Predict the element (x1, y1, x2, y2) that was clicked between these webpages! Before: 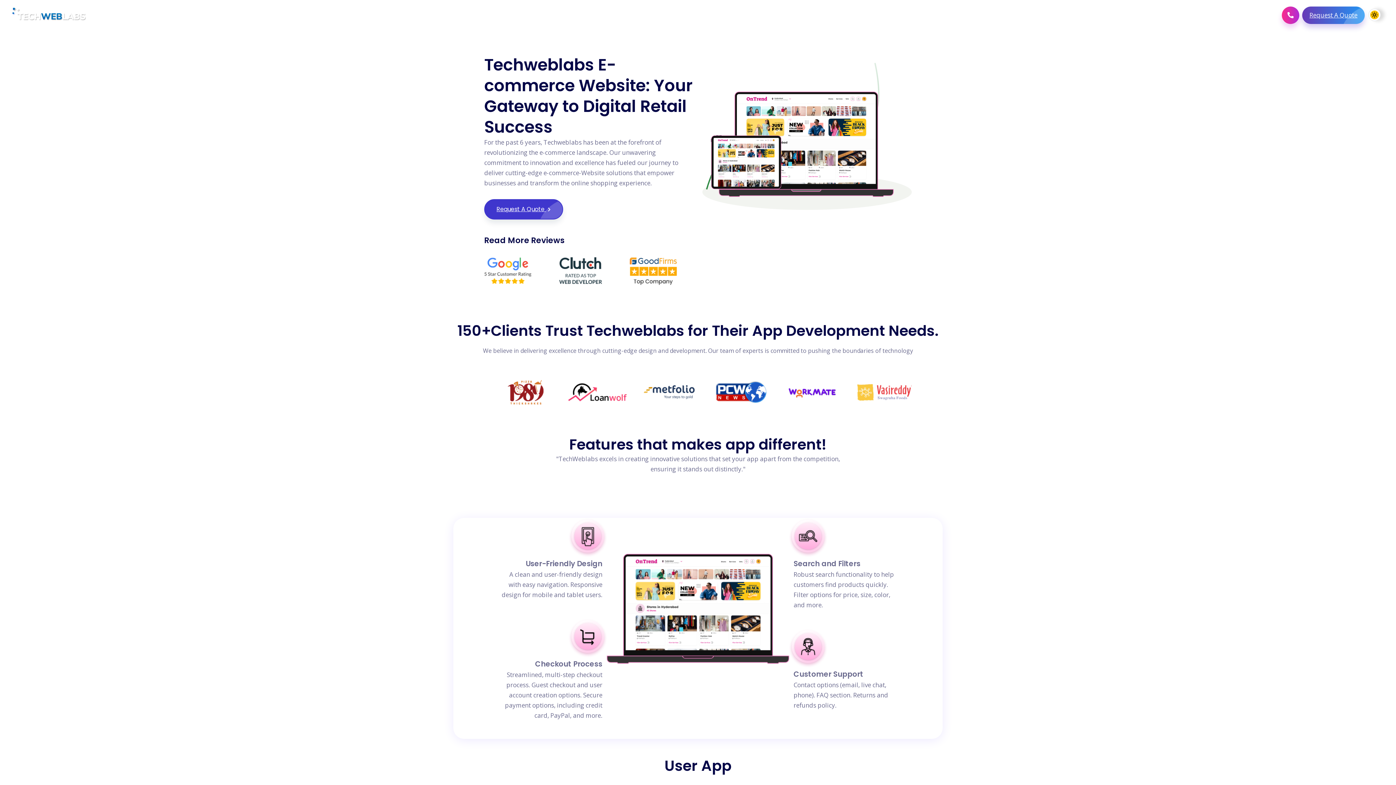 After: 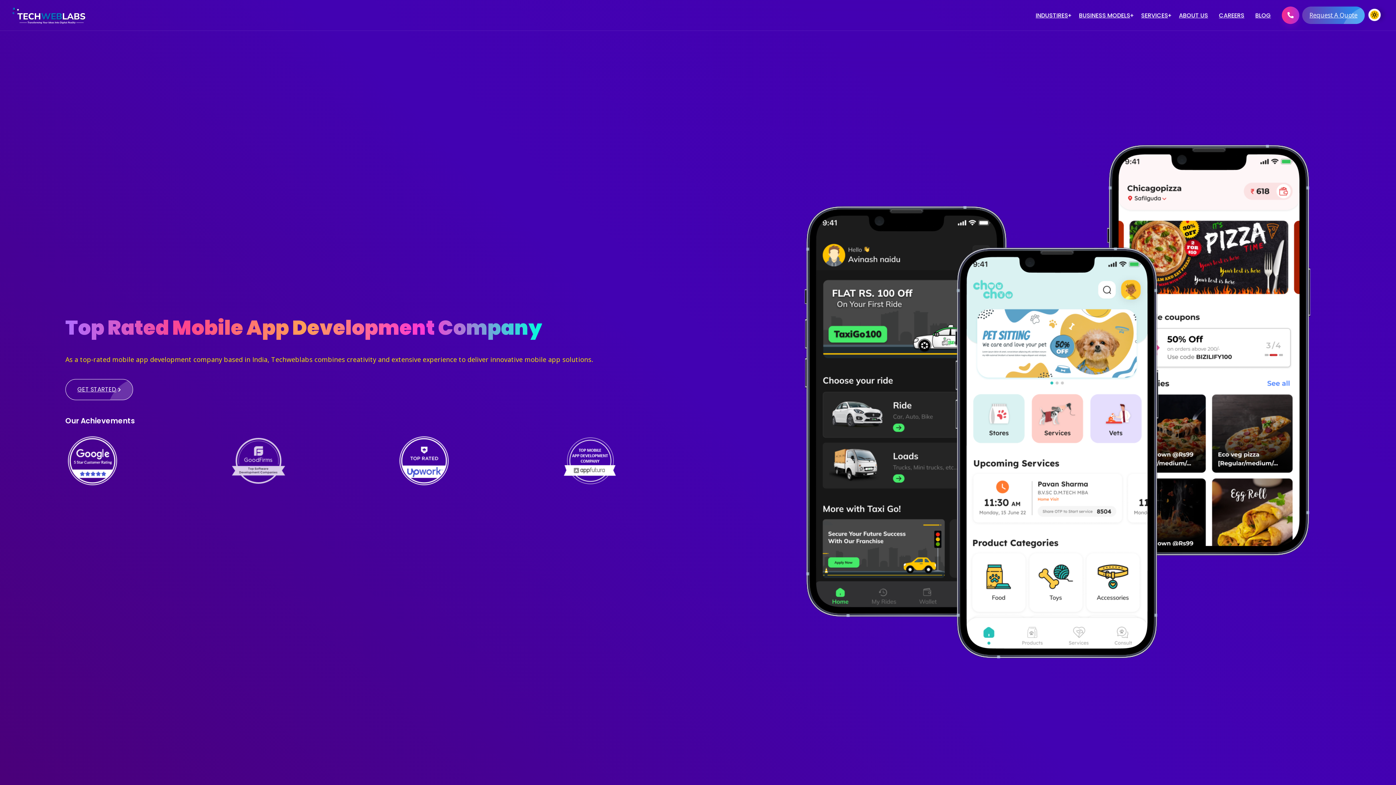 Action: label: BUSINESS MODELS bbox: (1073, 0, 1136, 30)